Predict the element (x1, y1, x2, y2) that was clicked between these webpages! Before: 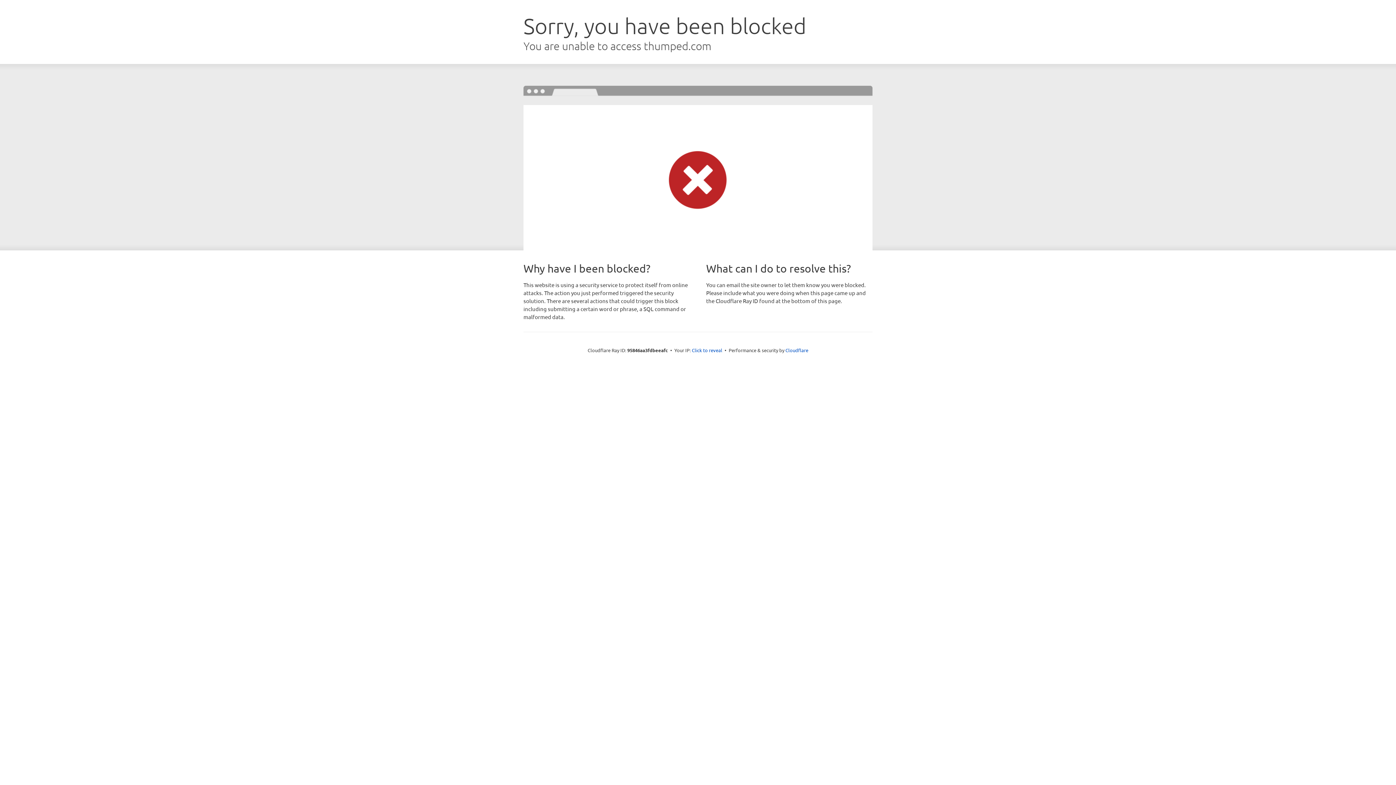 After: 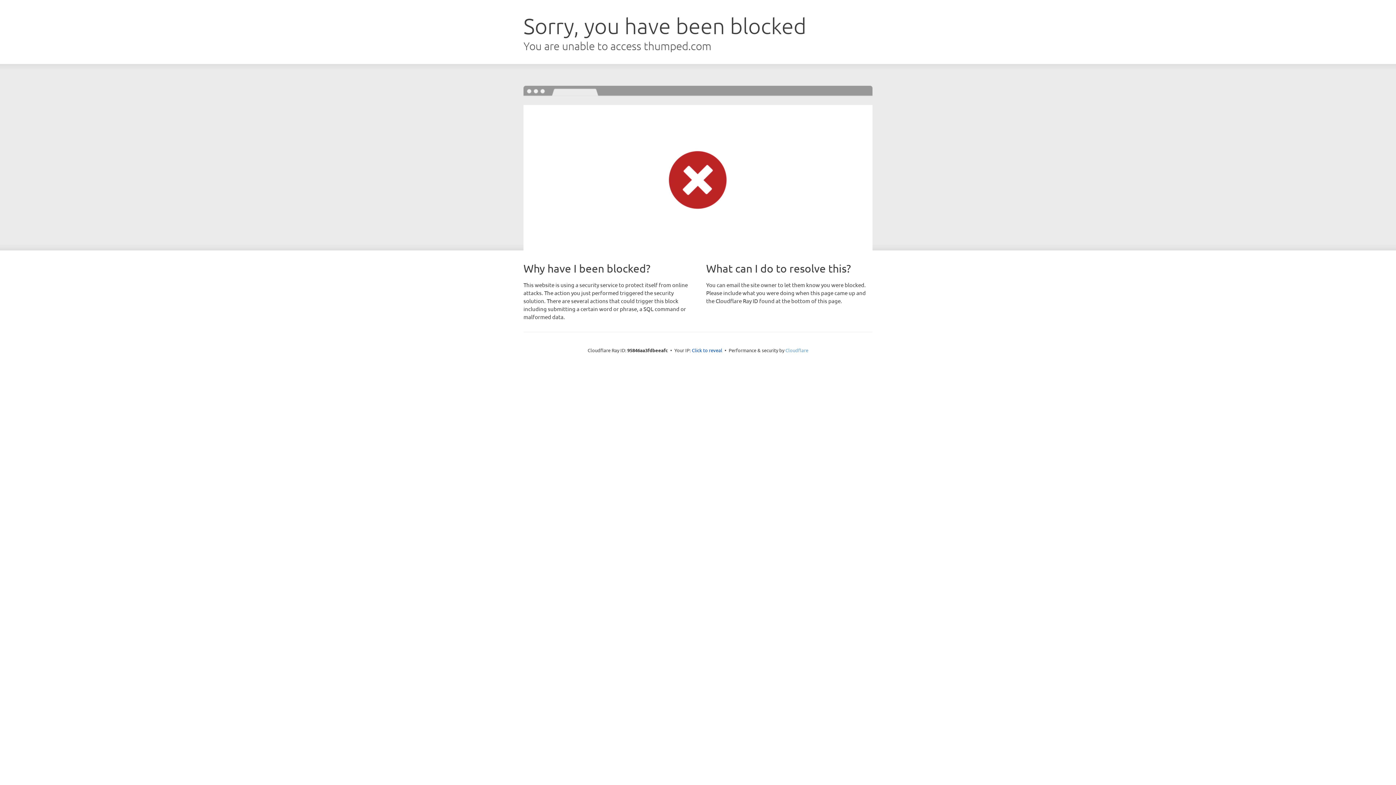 Action: label: Cloudflare bbox: (785, 347, 808, 353)